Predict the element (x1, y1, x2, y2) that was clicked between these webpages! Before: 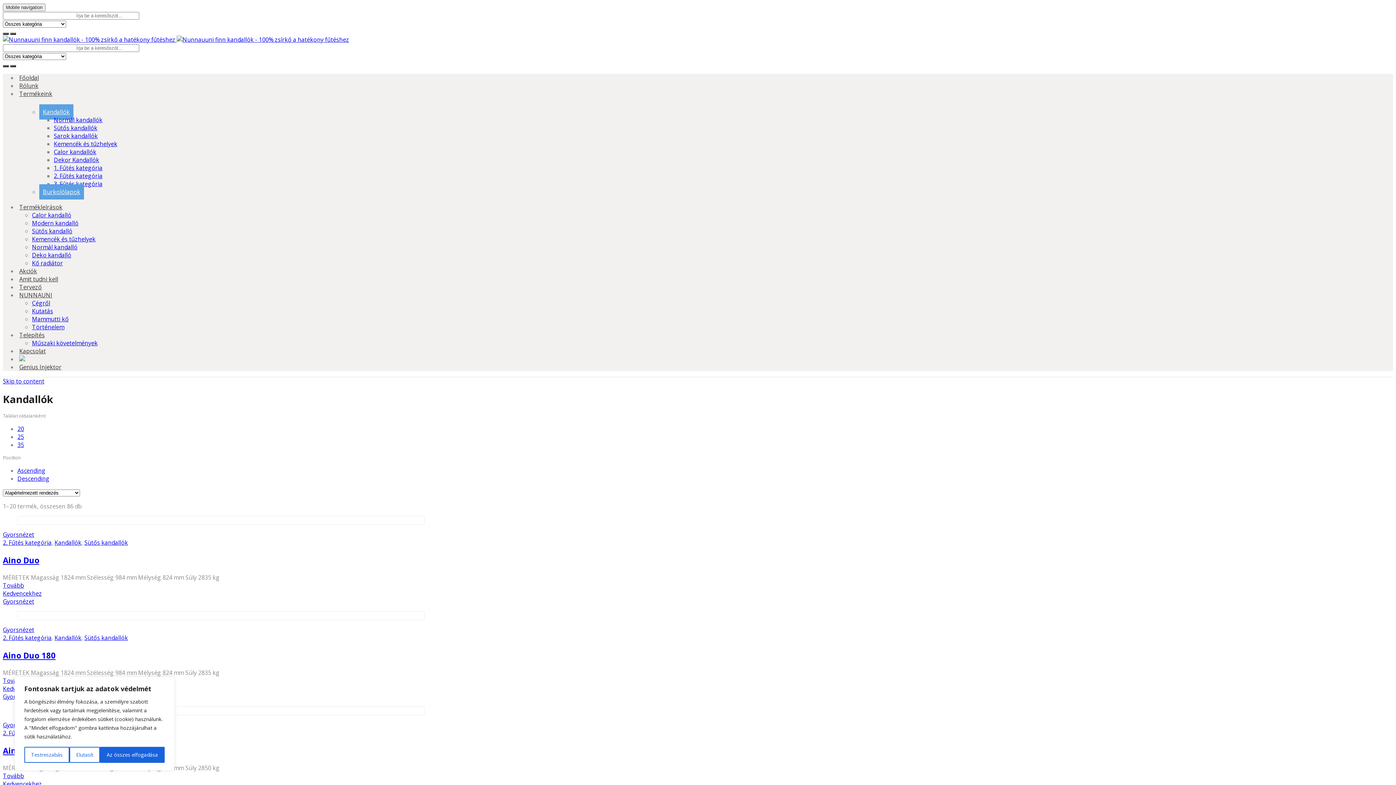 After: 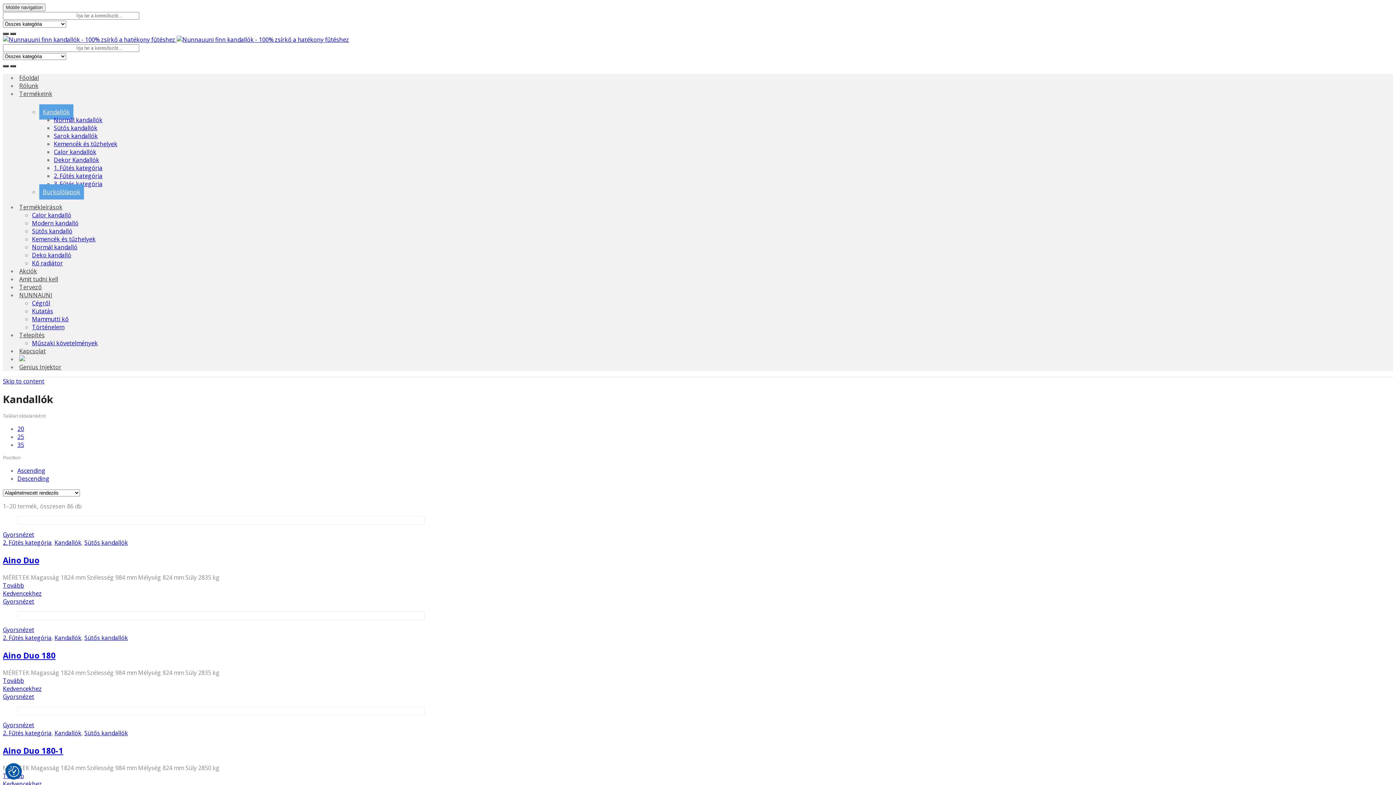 Action: bbox: (69, 747, 100, 763) label: Elutasít